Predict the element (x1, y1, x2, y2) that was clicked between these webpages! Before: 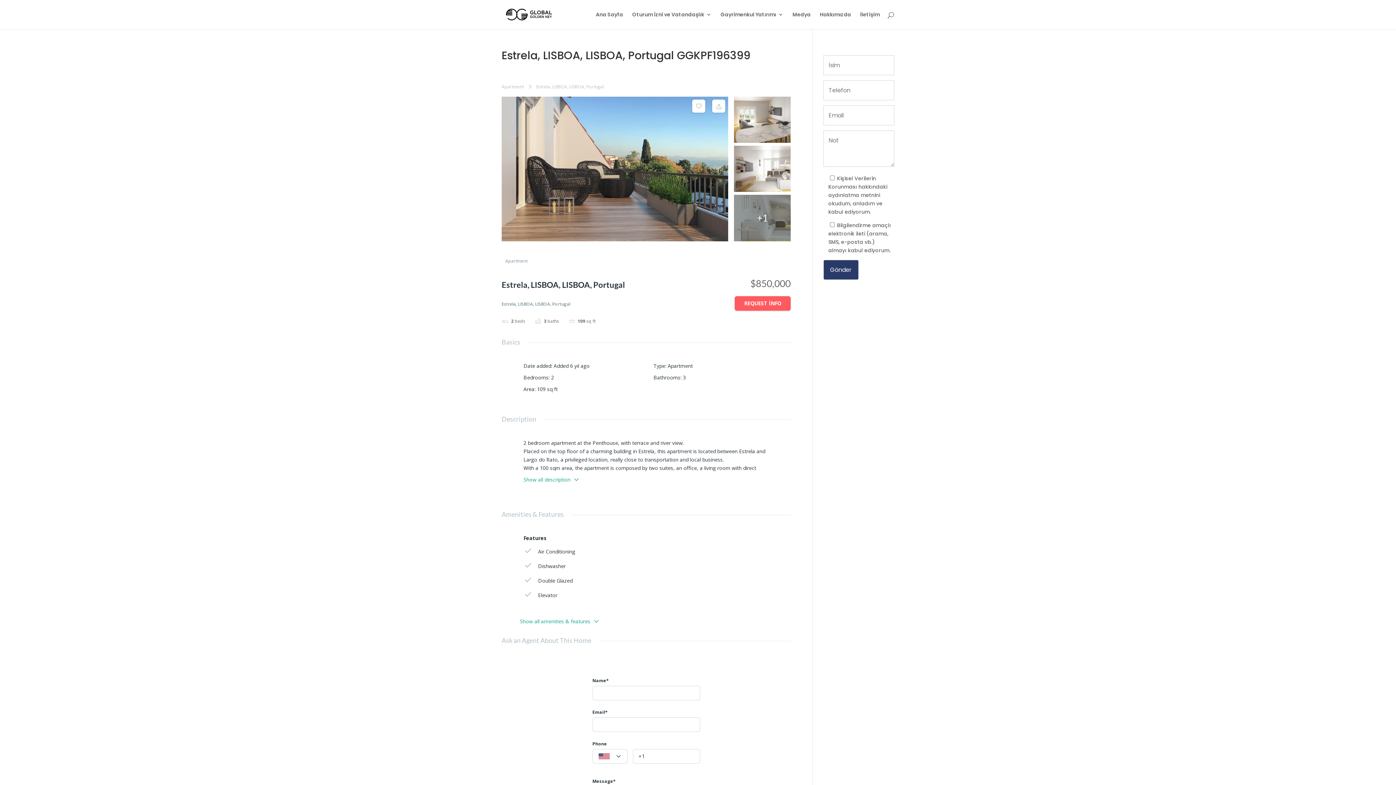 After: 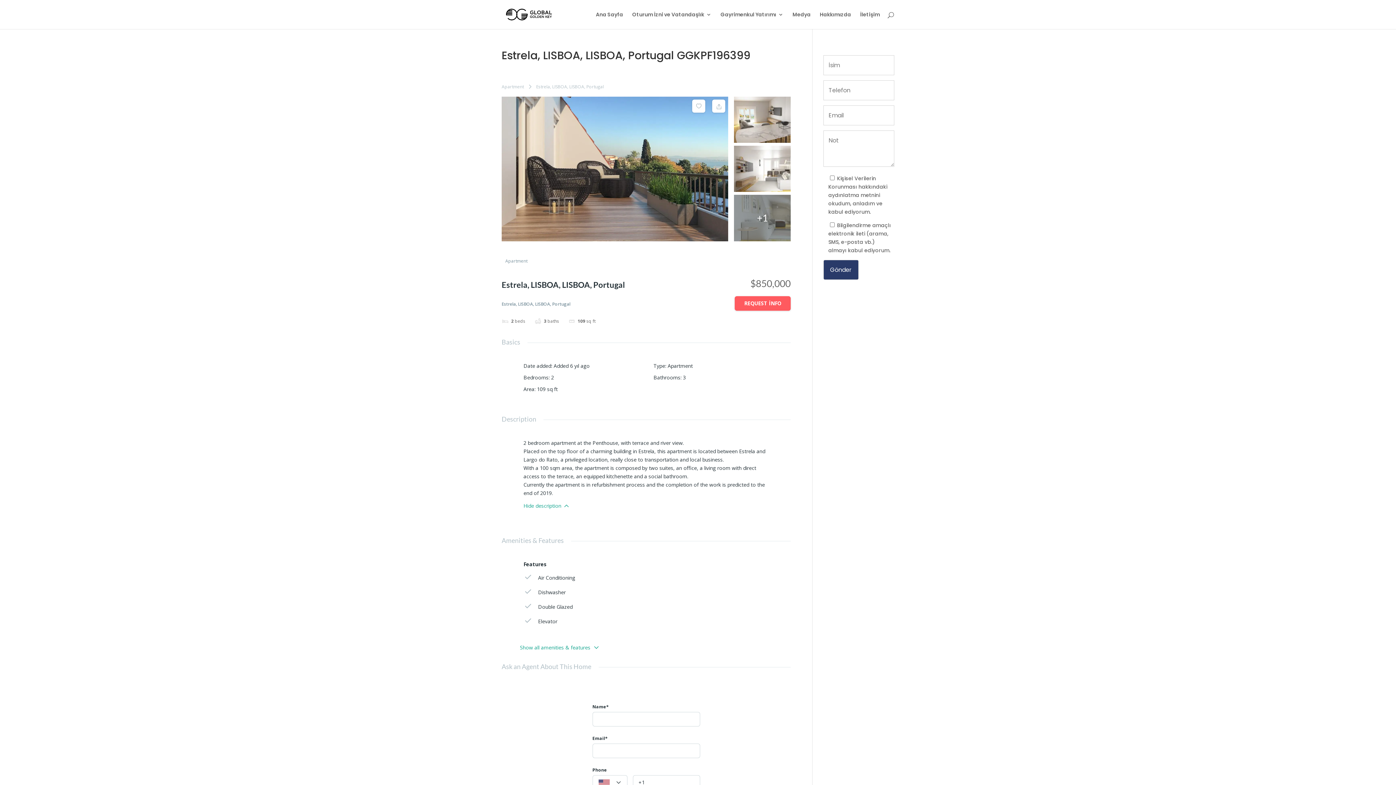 Action: label: Show all description bbox: (523, 476, 772, 482)